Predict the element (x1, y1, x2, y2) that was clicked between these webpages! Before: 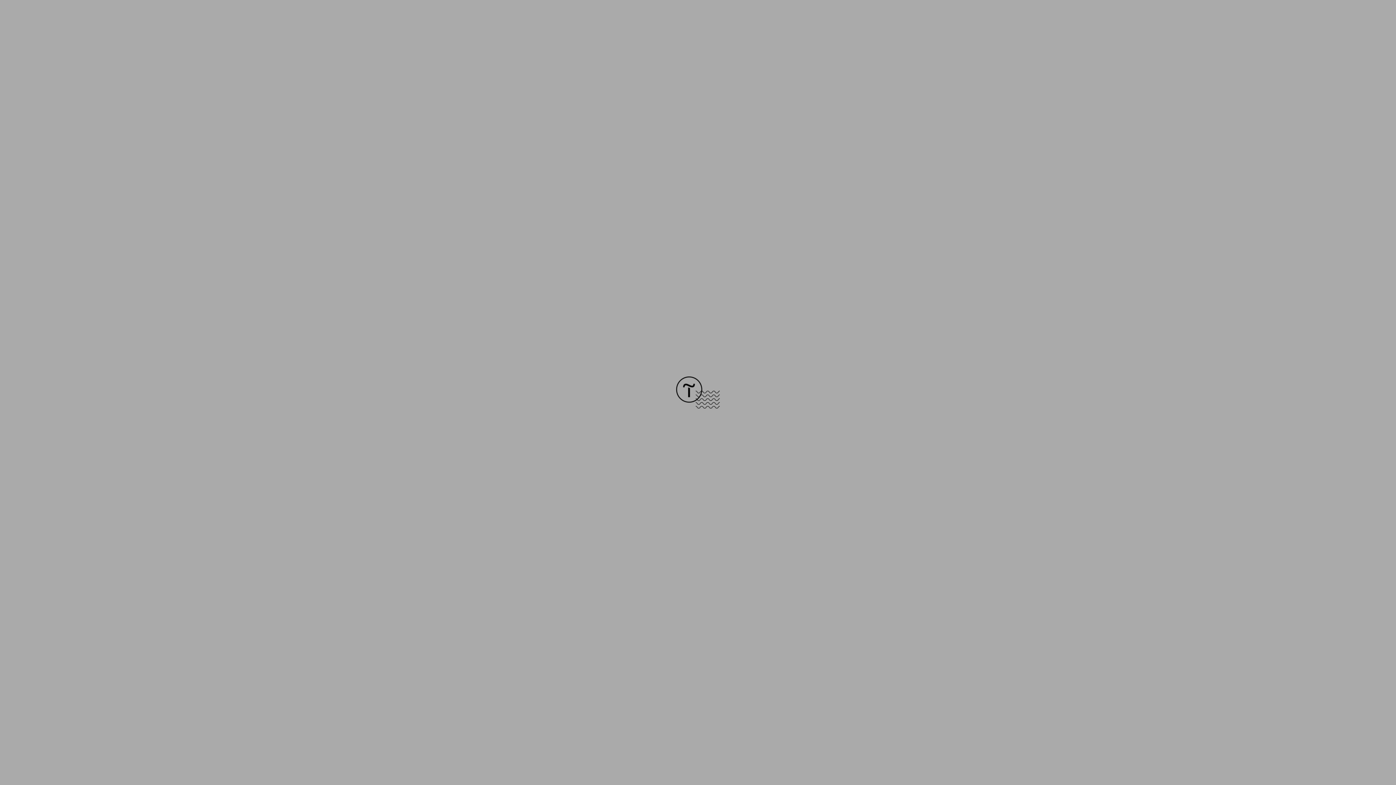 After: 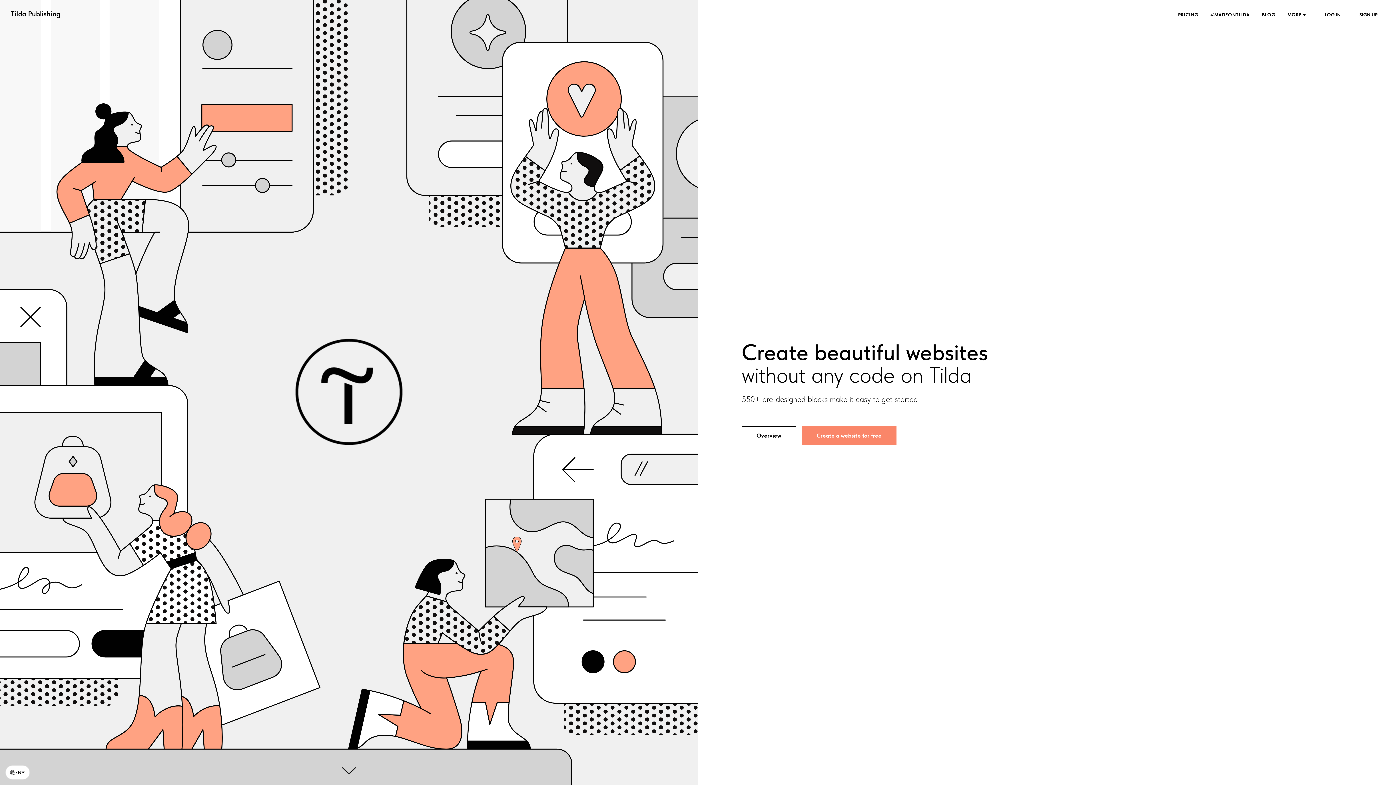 Action: bbox: (676, 403, 720, 409)